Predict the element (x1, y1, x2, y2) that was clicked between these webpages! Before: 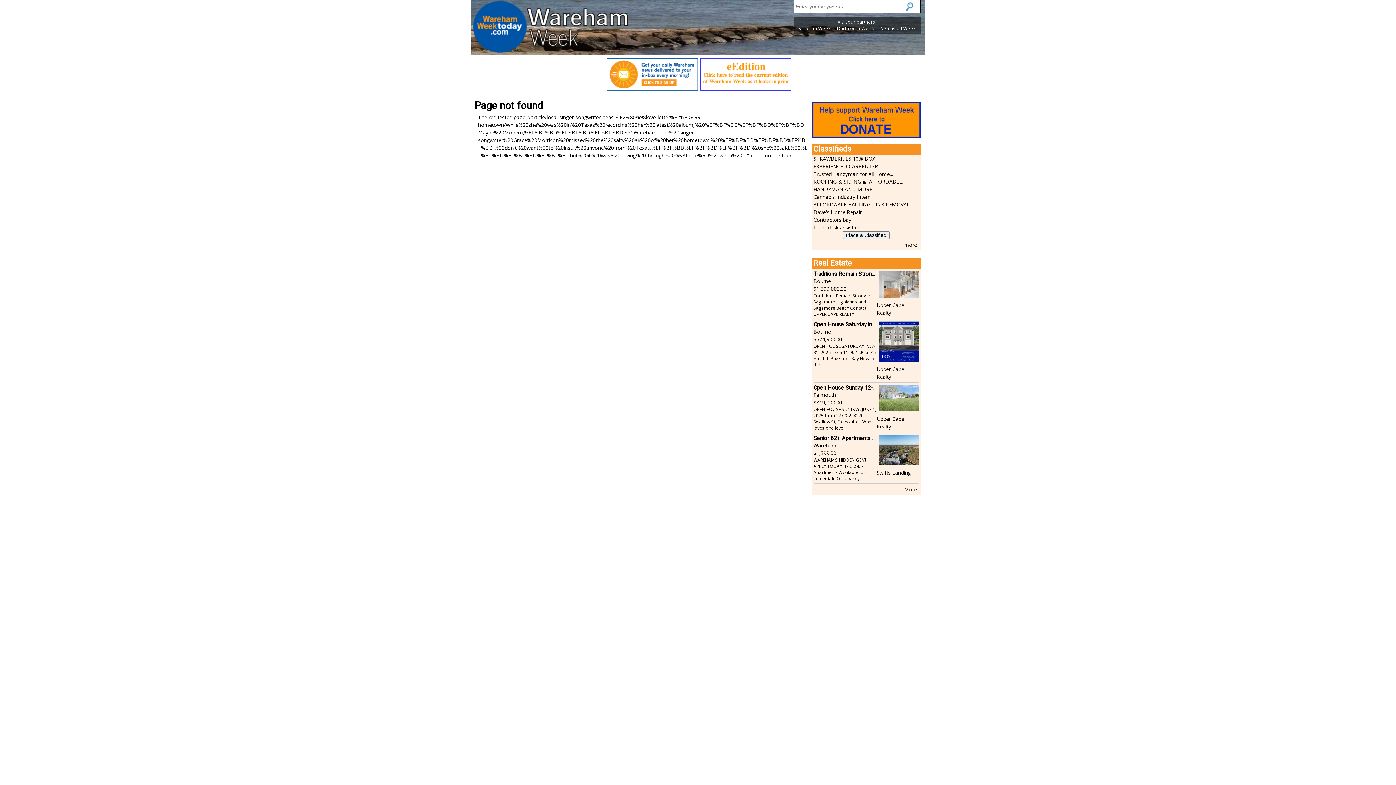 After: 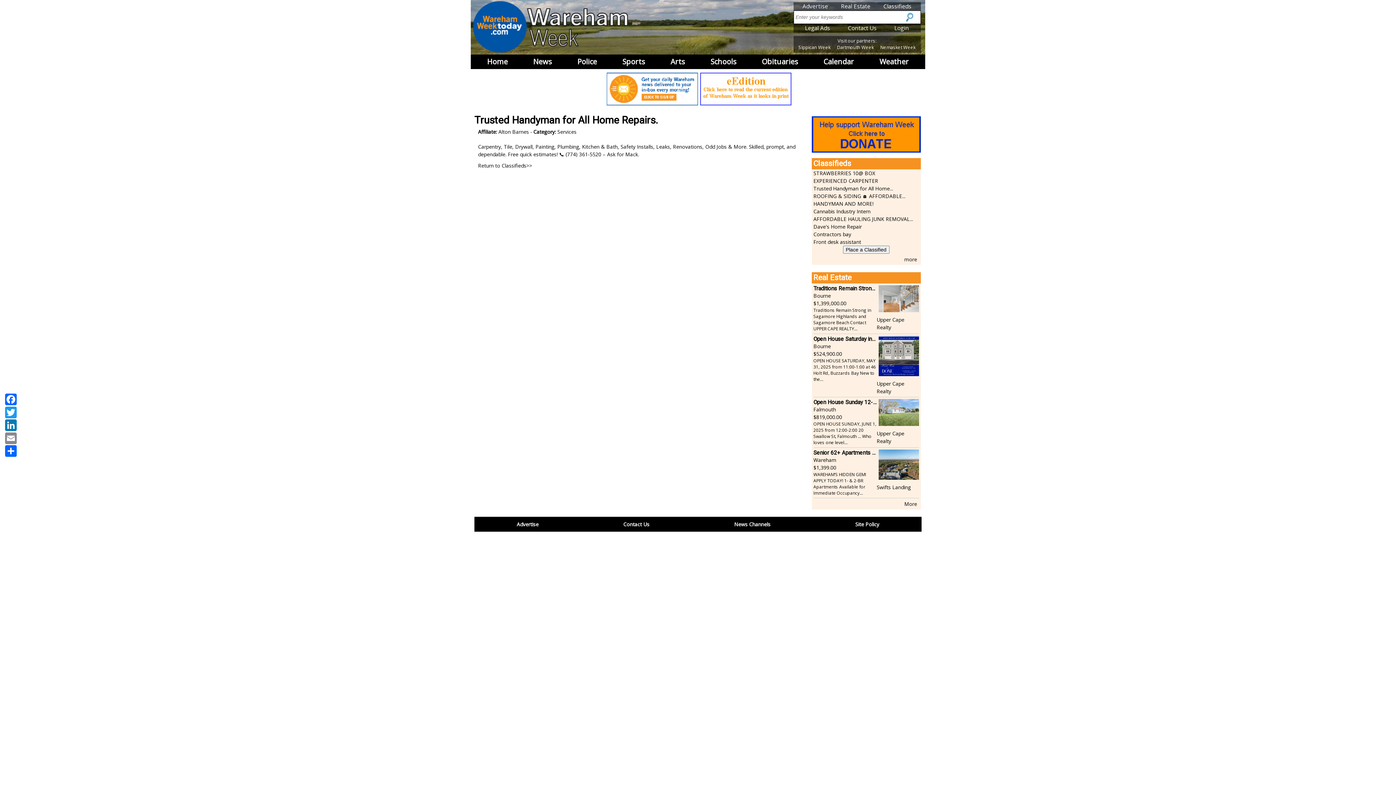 Action: label: Trusted Handyman for All Home... bbox: (813, 170, 893, 177)